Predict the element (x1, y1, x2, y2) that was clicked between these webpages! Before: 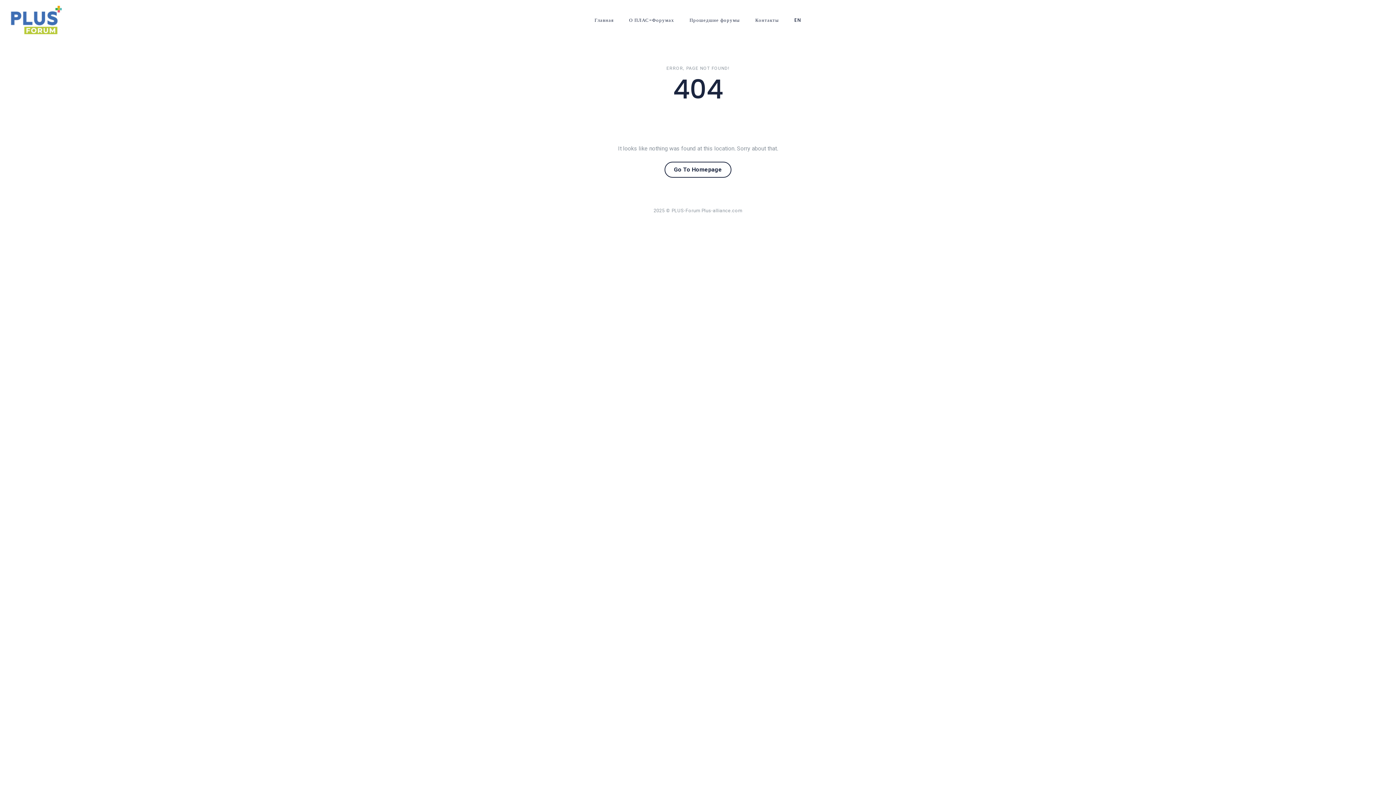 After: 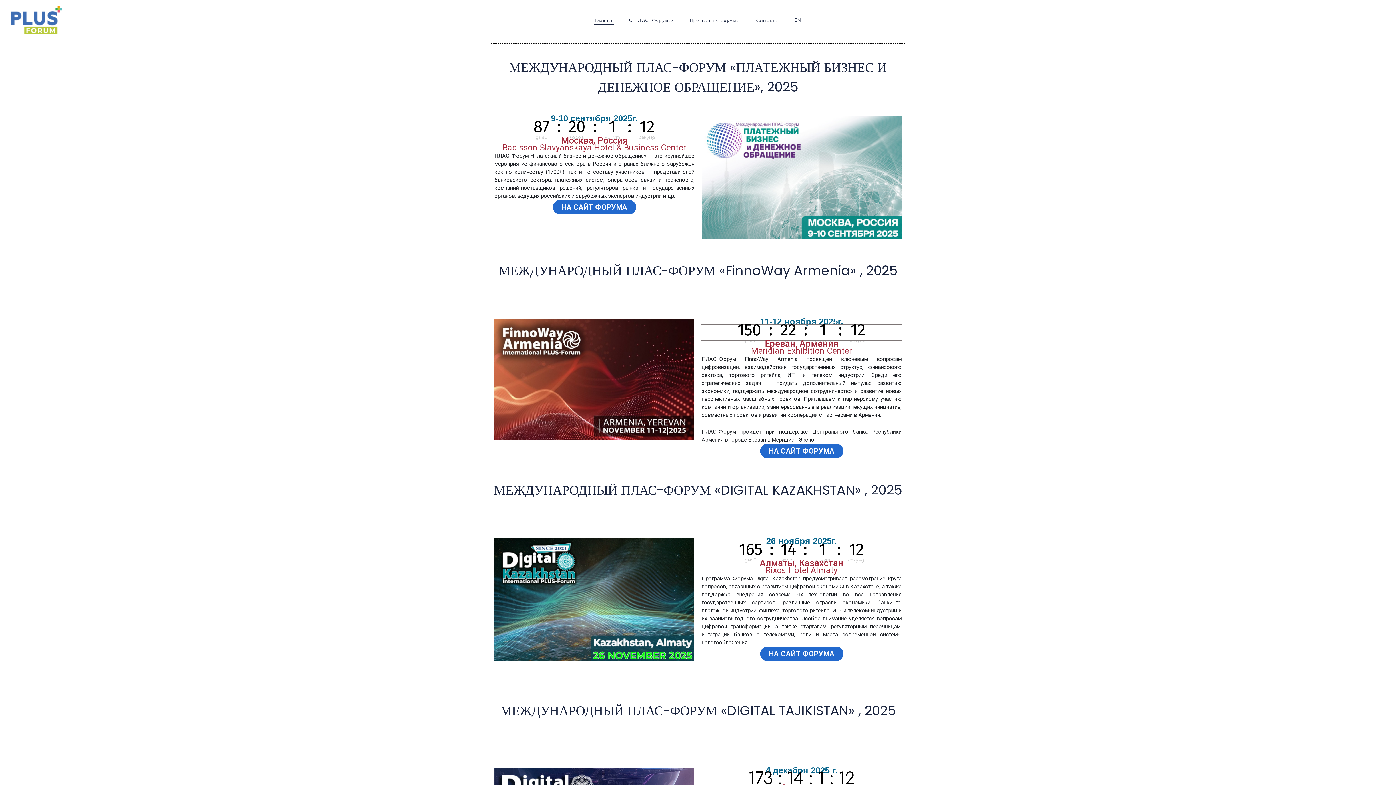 Action: bbox: (664, 161, 731, 177) label: Go To Homepage